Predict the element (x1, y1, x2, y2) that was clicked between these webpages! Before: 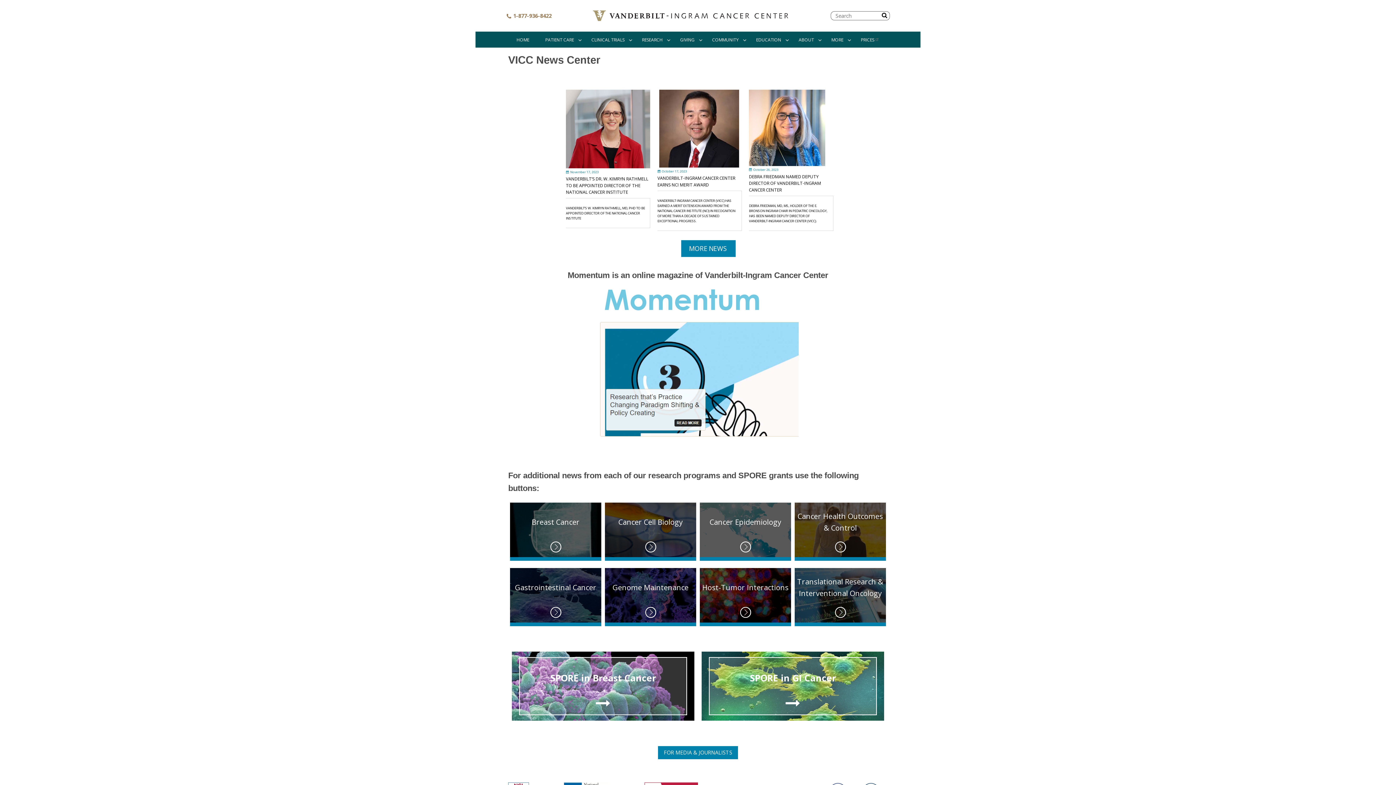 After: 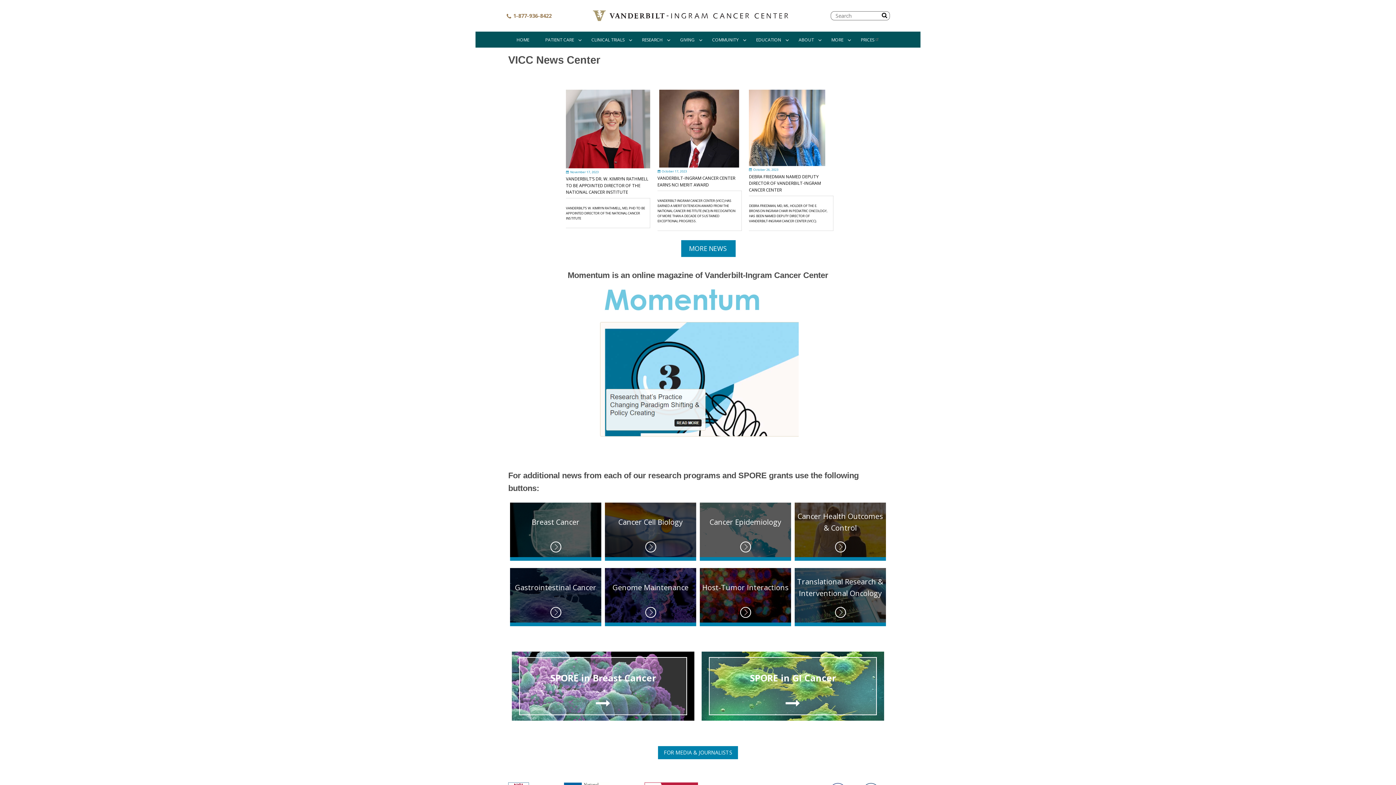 Action: bbox: (853, 36, 886, 42) label: PRICES